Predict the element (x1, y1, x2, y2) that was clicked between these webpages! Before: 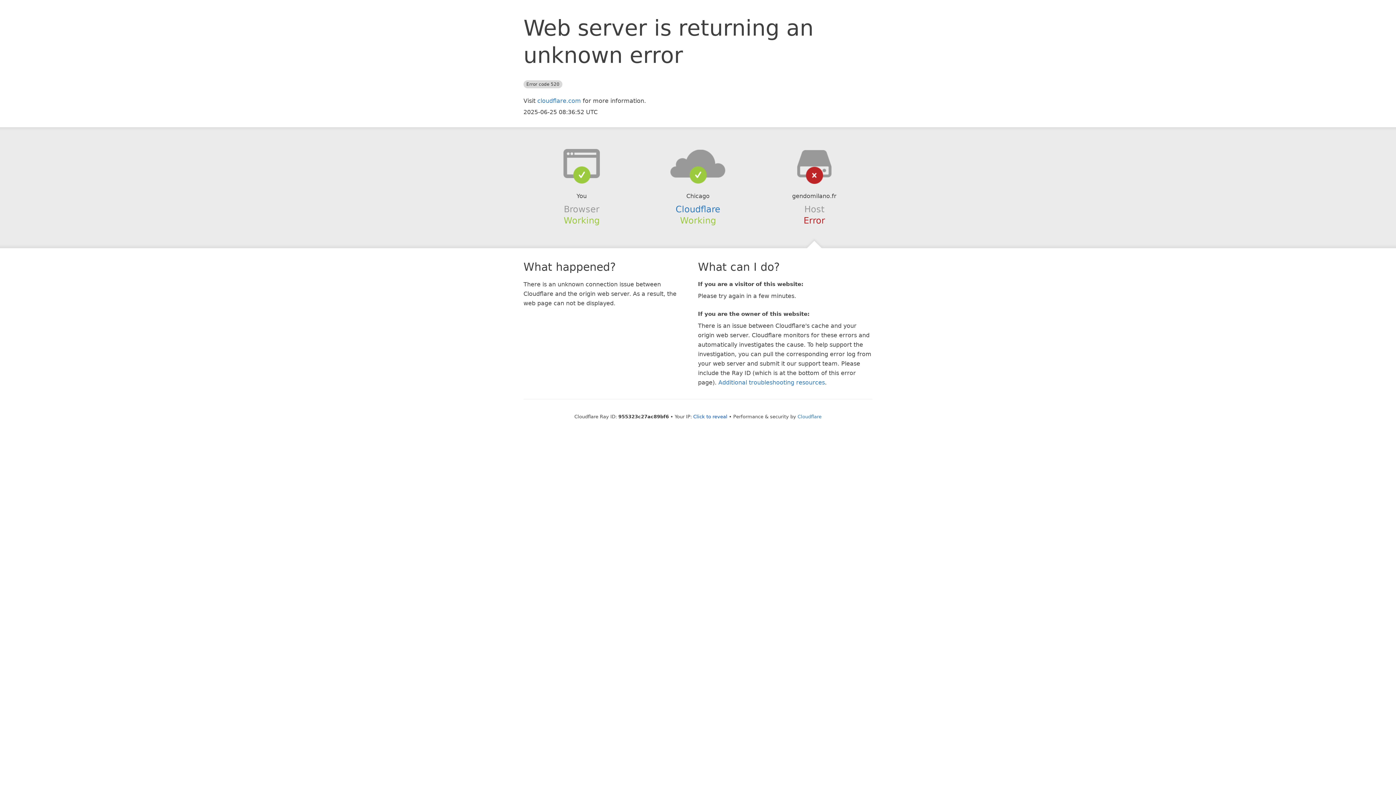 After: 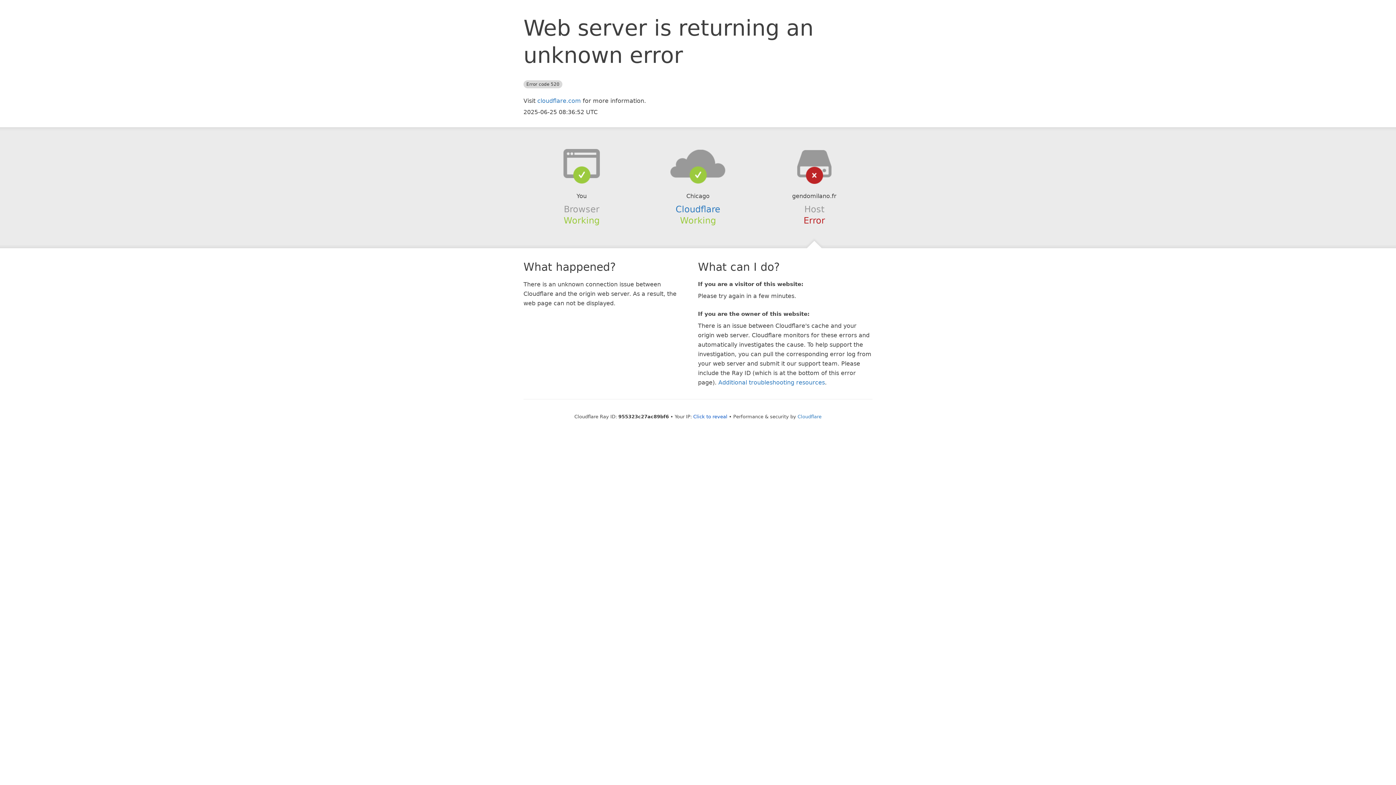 Action: bbox: (639, 148, 756, 178)